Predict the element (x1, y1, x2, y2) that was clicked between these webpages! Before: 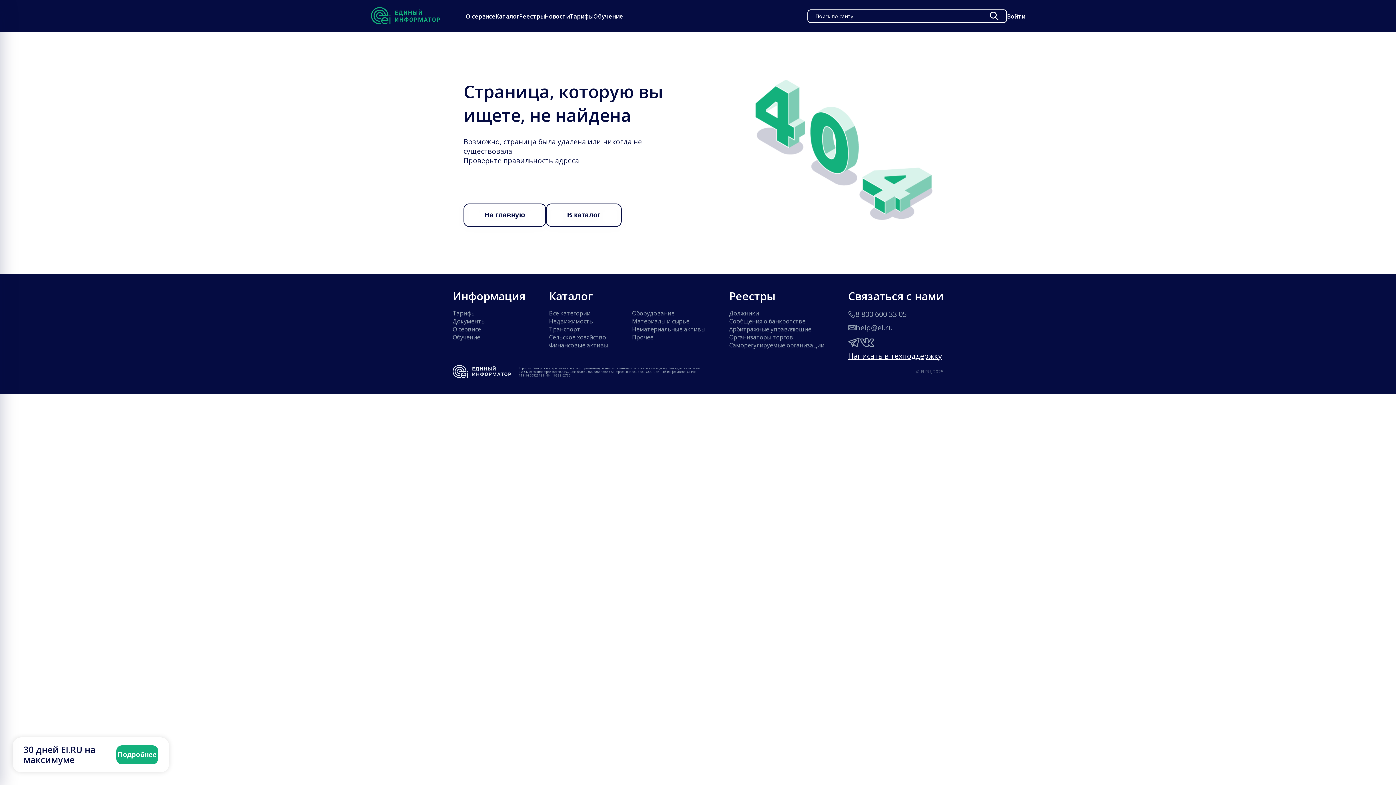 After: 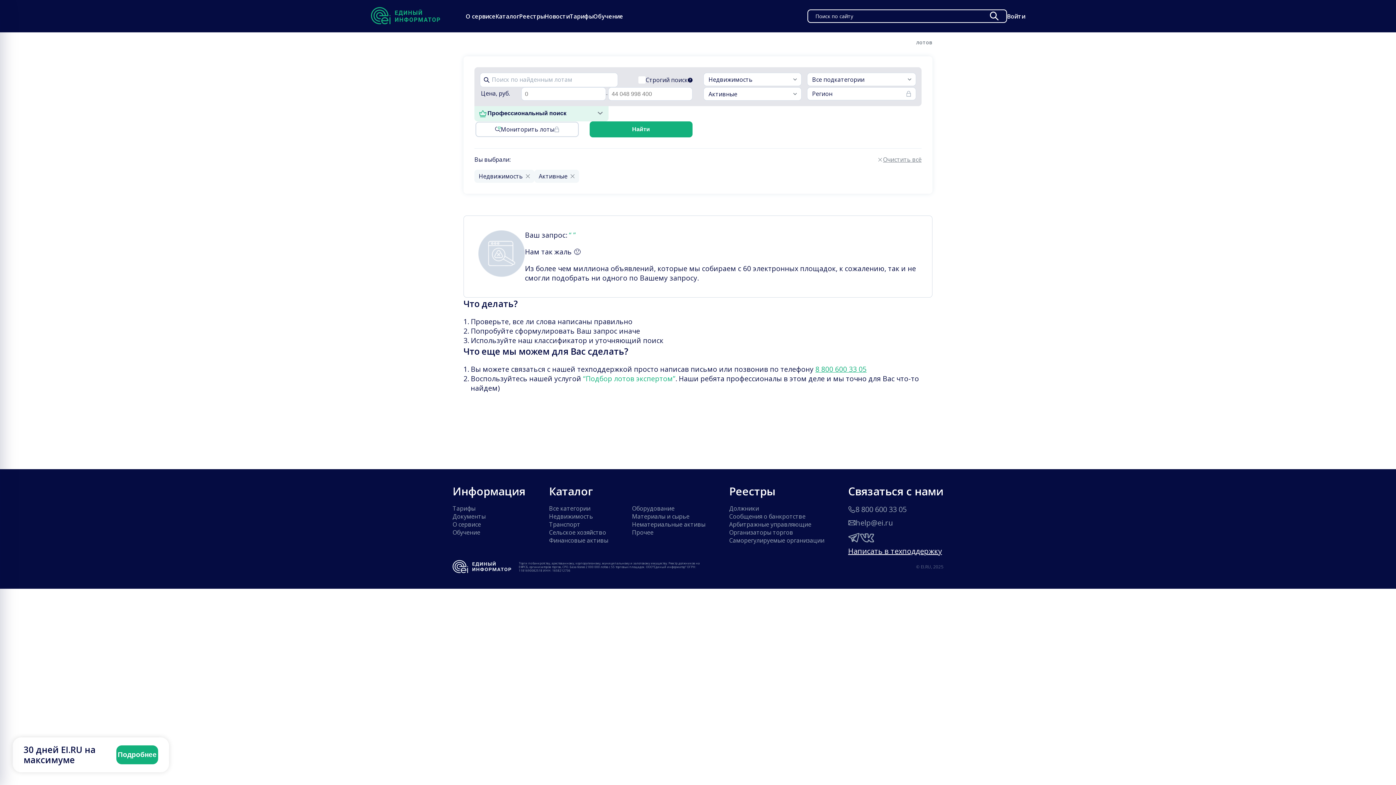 Action: bbox: (549, 317, 593, 325) label: Недвижимость